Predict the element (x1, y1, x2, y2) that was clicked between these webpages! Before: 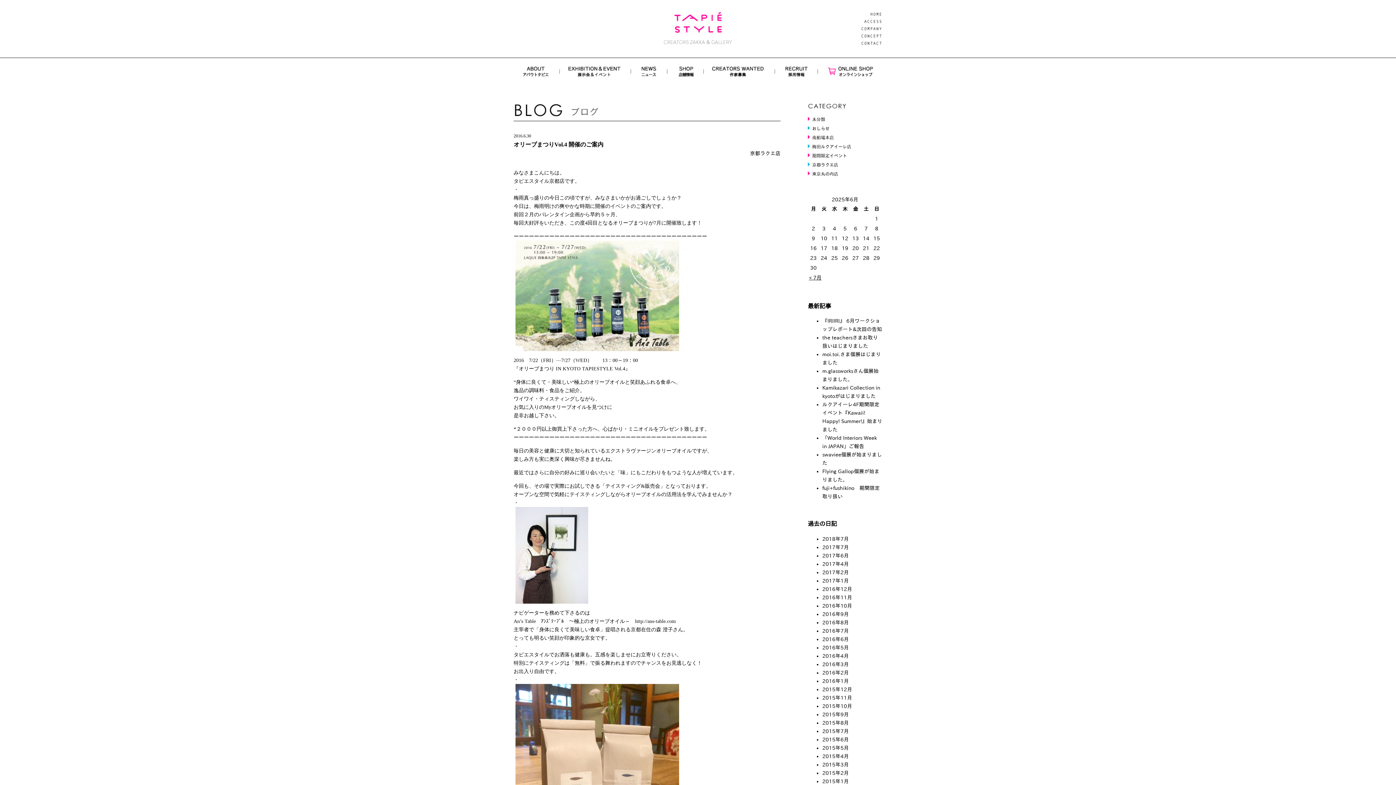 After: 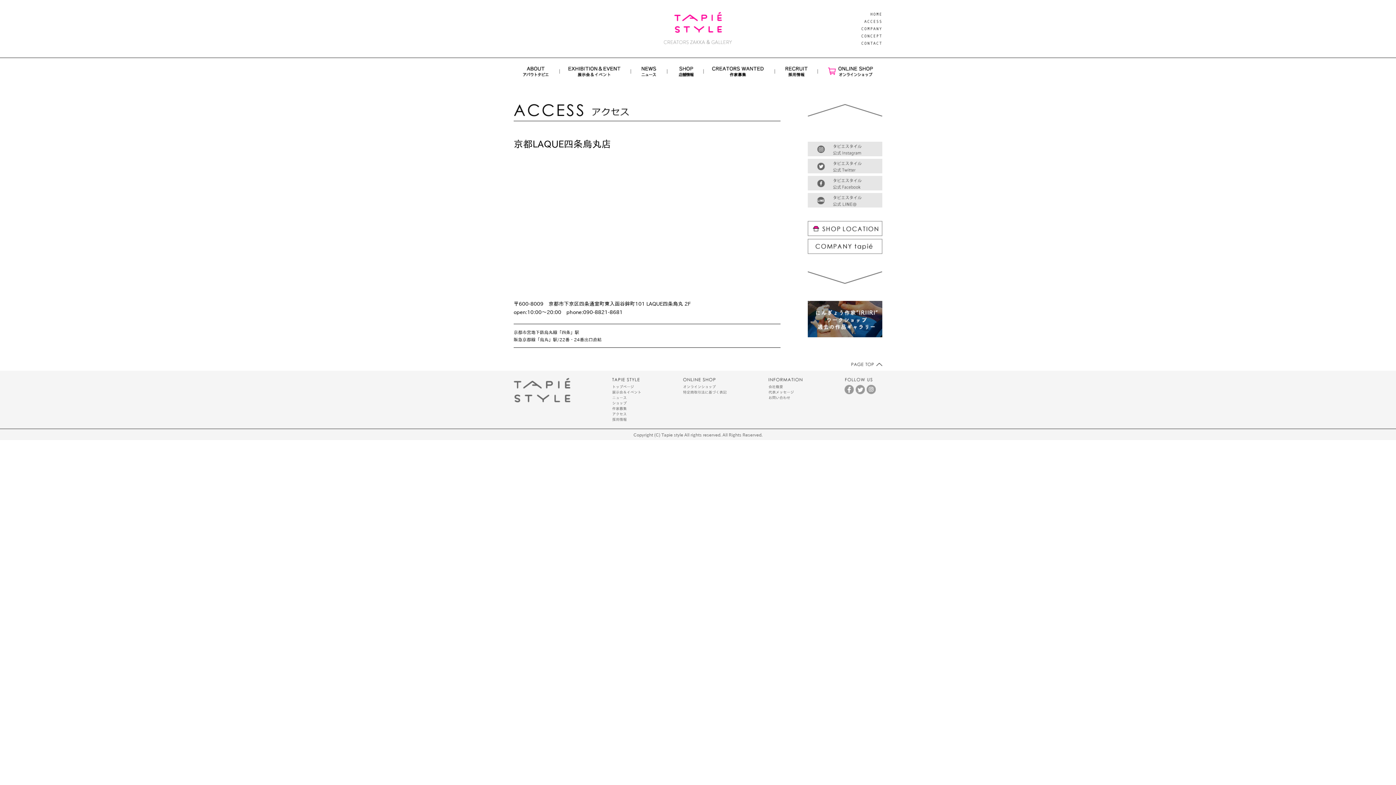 Action: label: ACCESS bbox: (861, 19, 881, 23)